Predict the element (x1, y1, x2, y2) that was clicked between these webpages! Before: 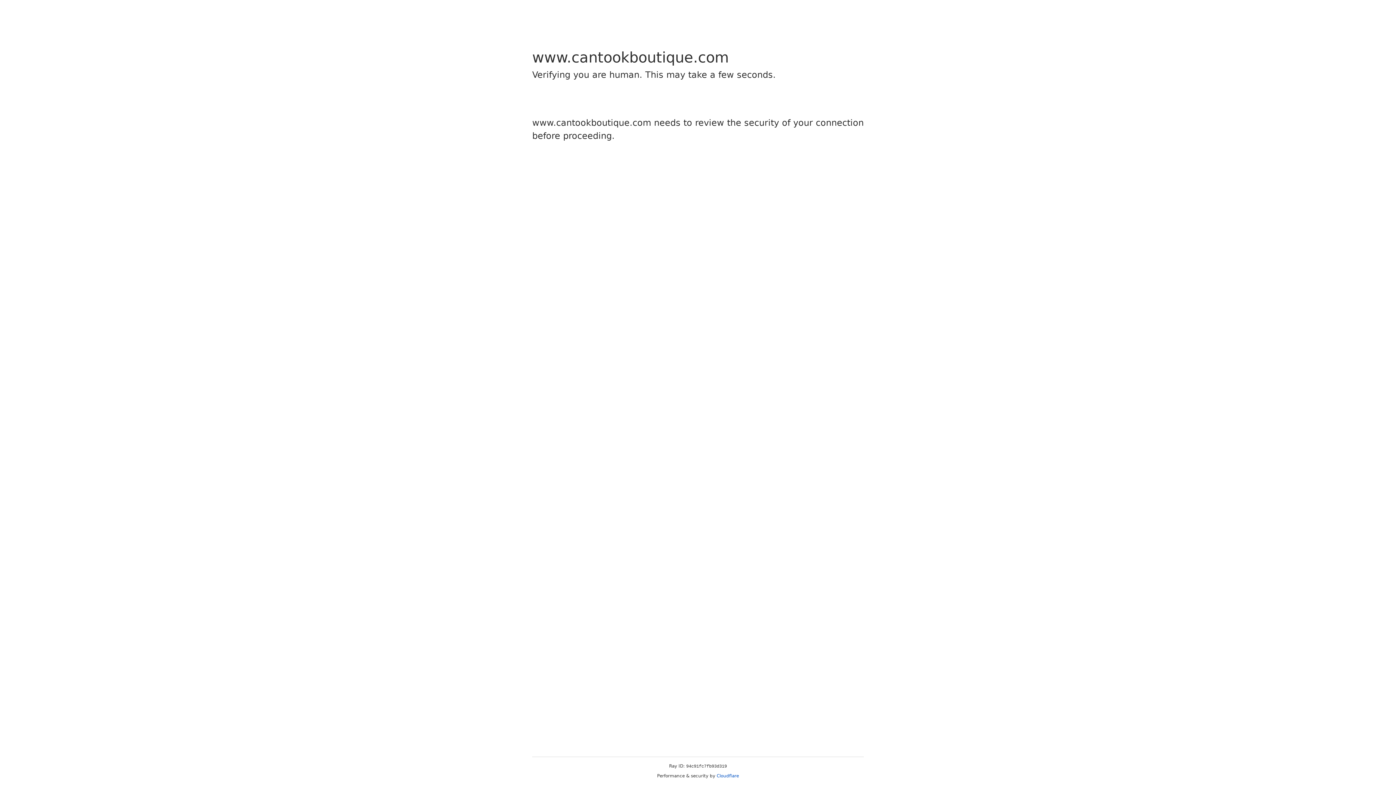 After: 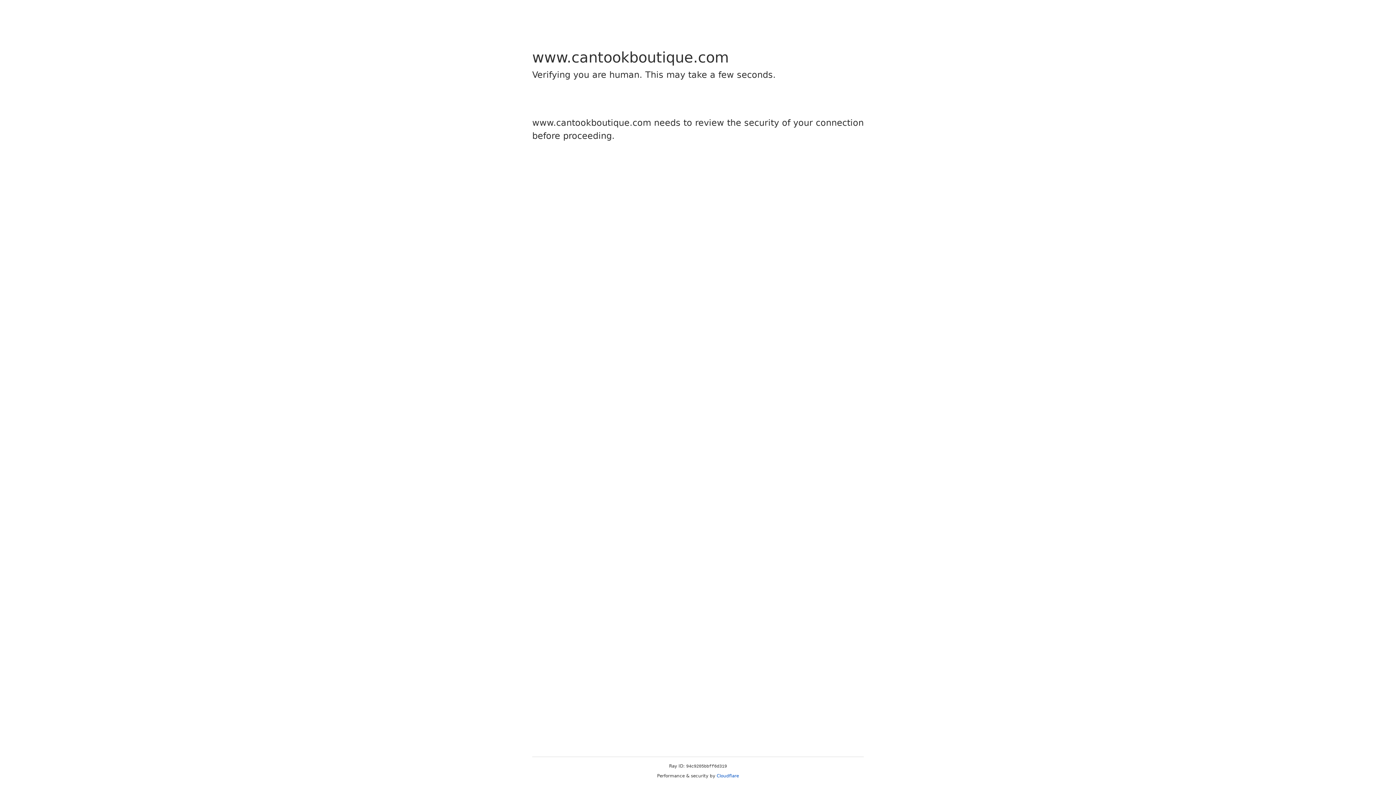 Action: bbox: (716, 773, 739, 778) label: Cloudflare